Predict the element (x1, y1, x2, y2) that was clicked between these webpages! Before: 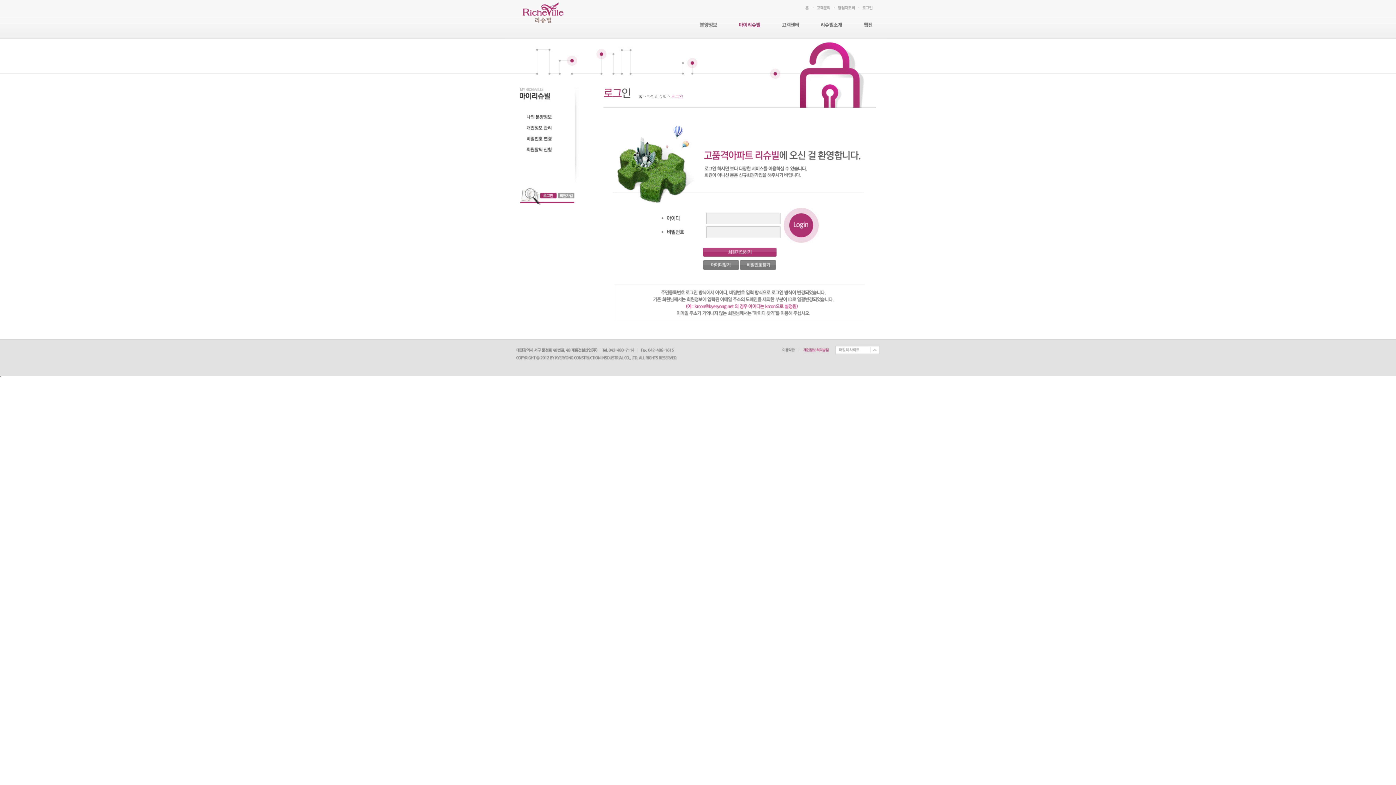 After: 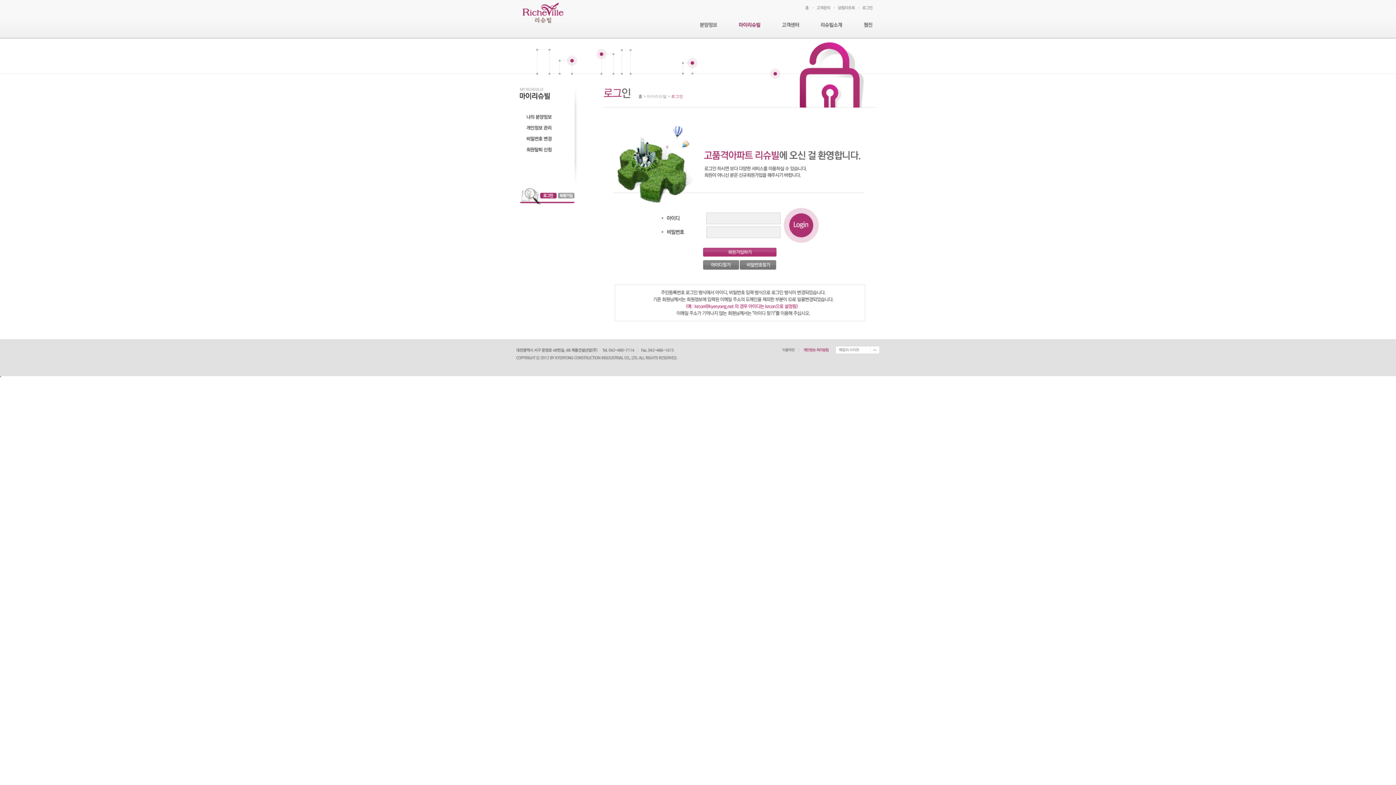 Action: bbox: (739, 22, 760, 42)